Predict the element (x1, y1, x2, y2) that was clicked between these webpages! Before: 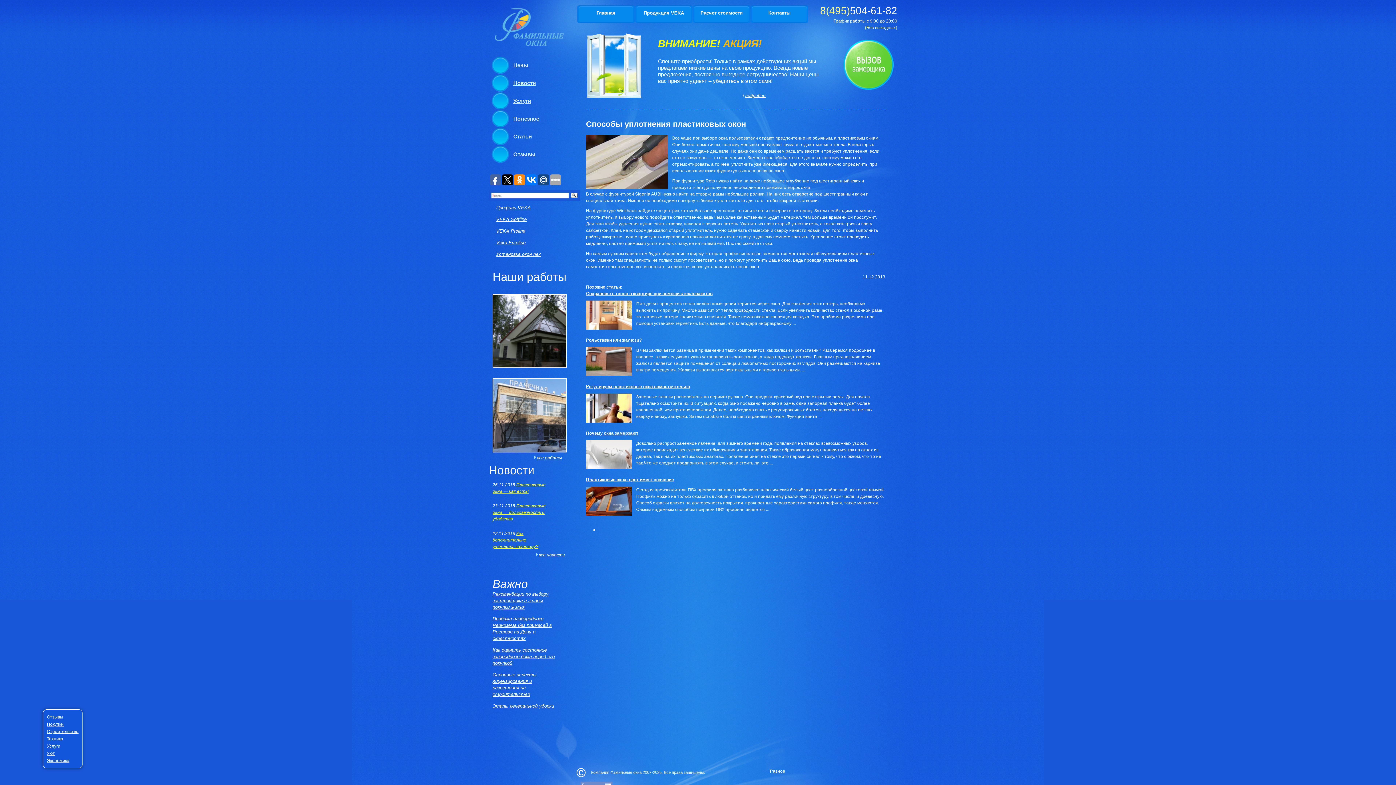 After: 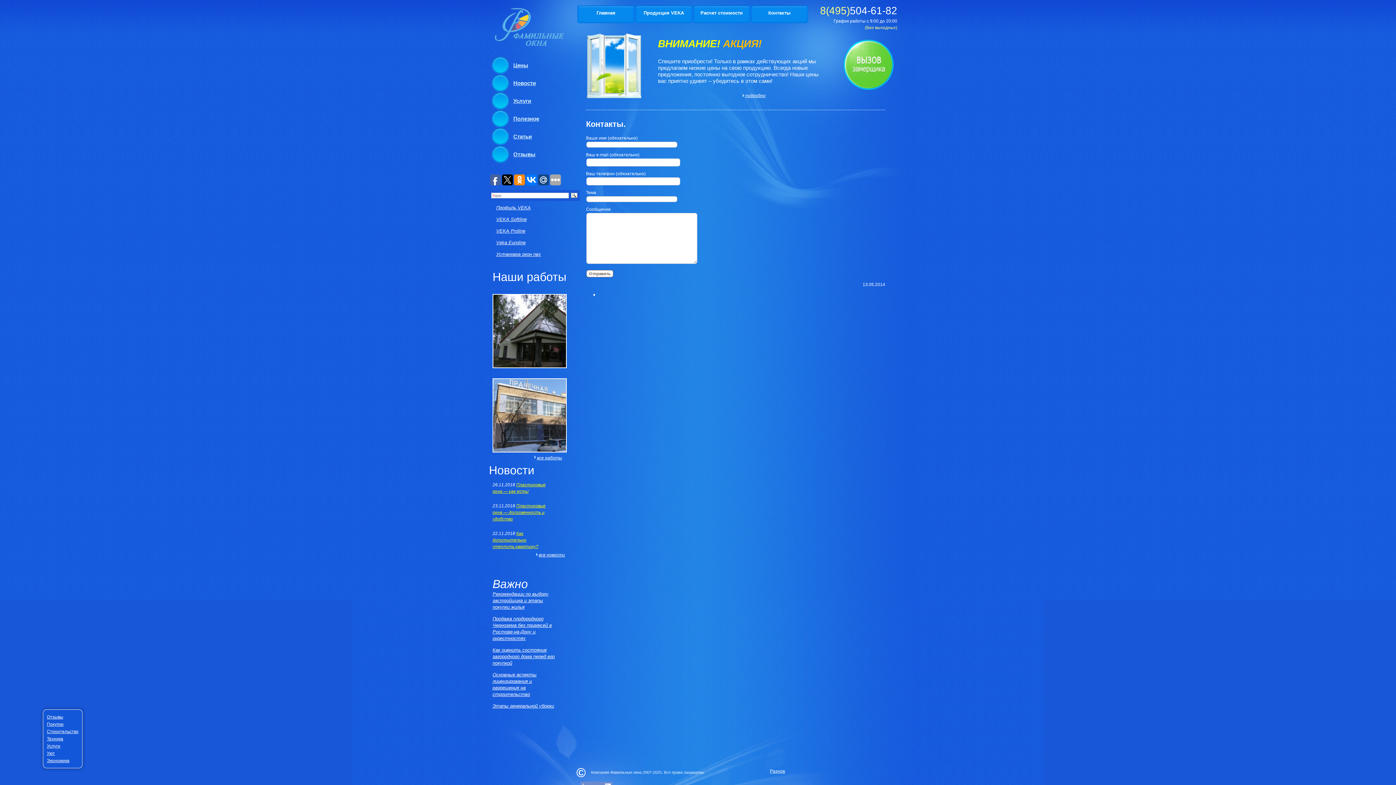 Action: label: Контакты bbox: (750, 5, 808, 26)